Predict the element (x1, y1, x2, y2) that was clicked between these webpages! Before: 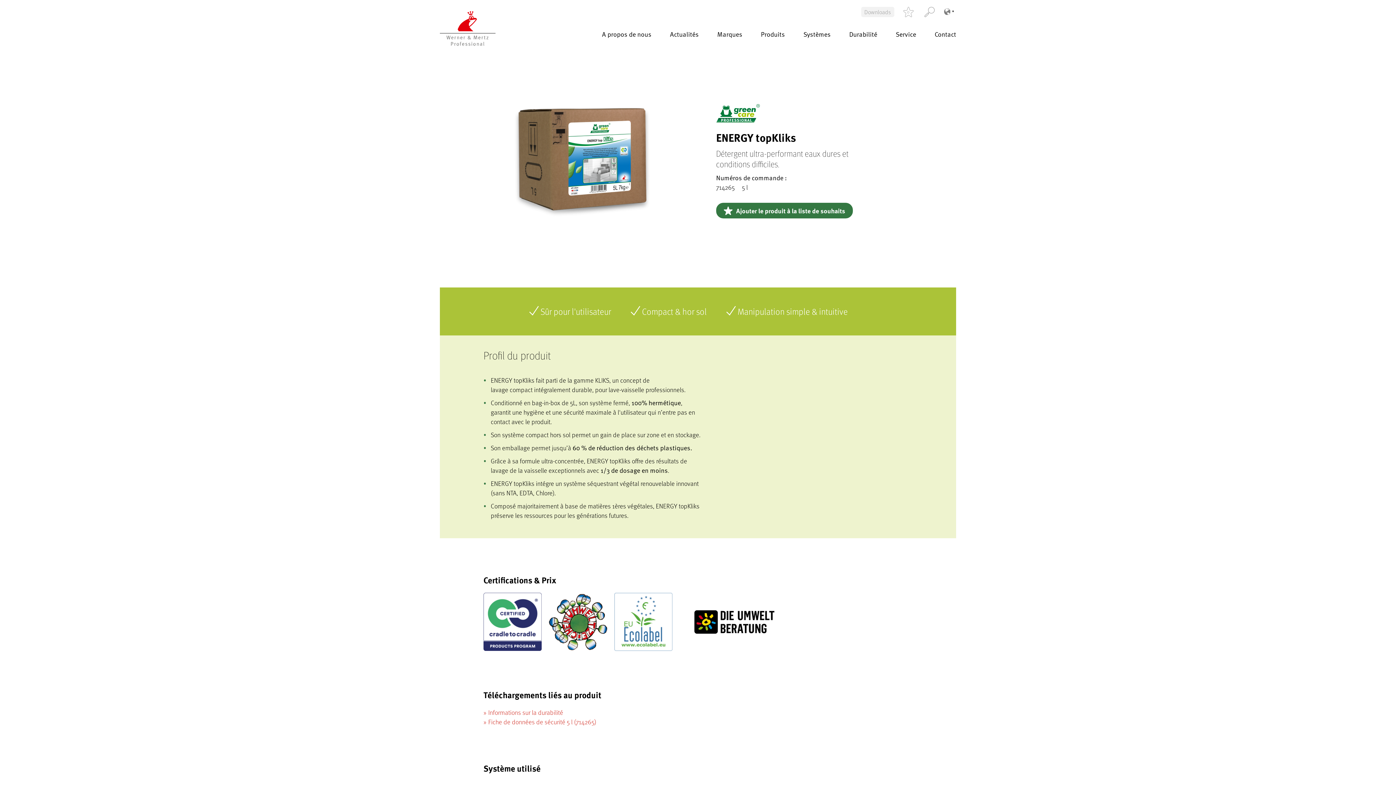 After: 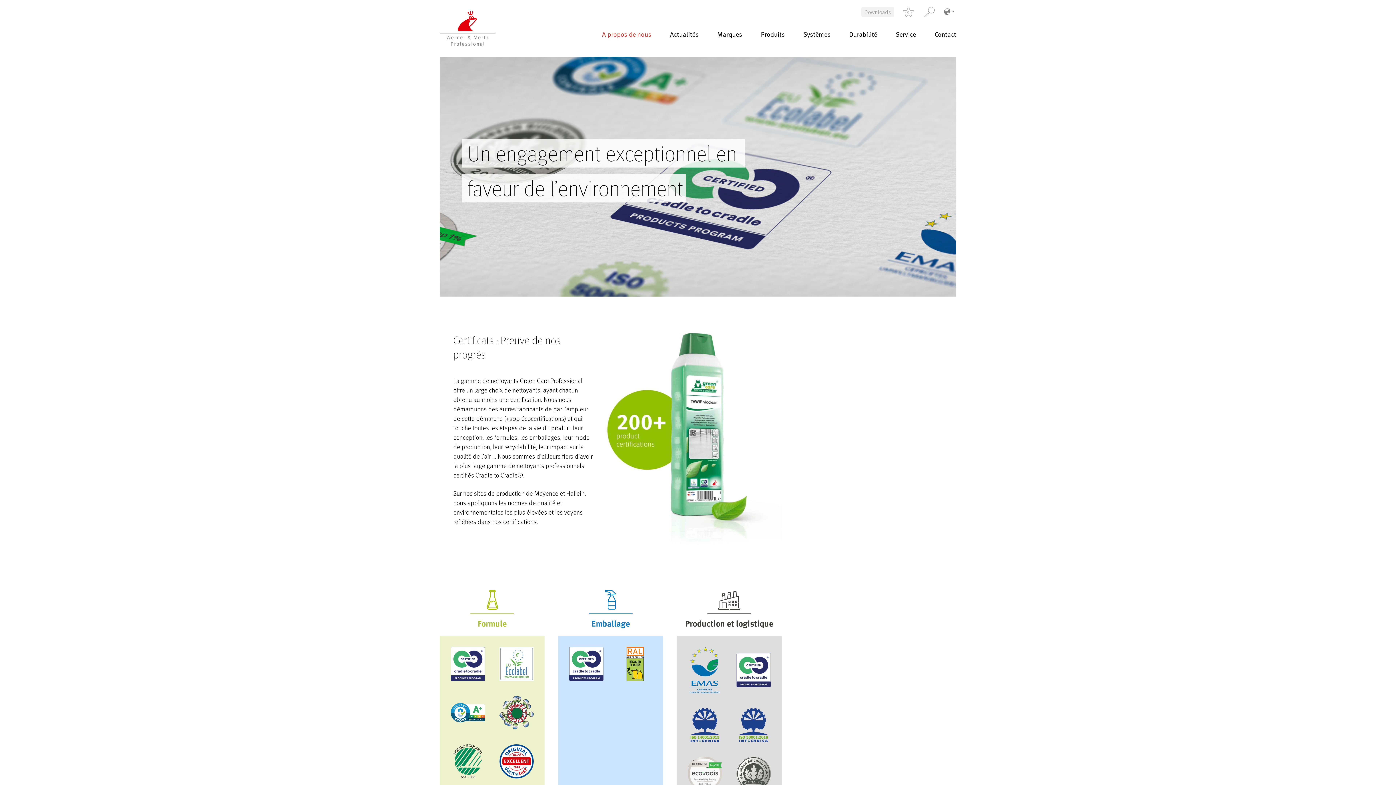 Action: bbox: (614, 593, 672, 651)